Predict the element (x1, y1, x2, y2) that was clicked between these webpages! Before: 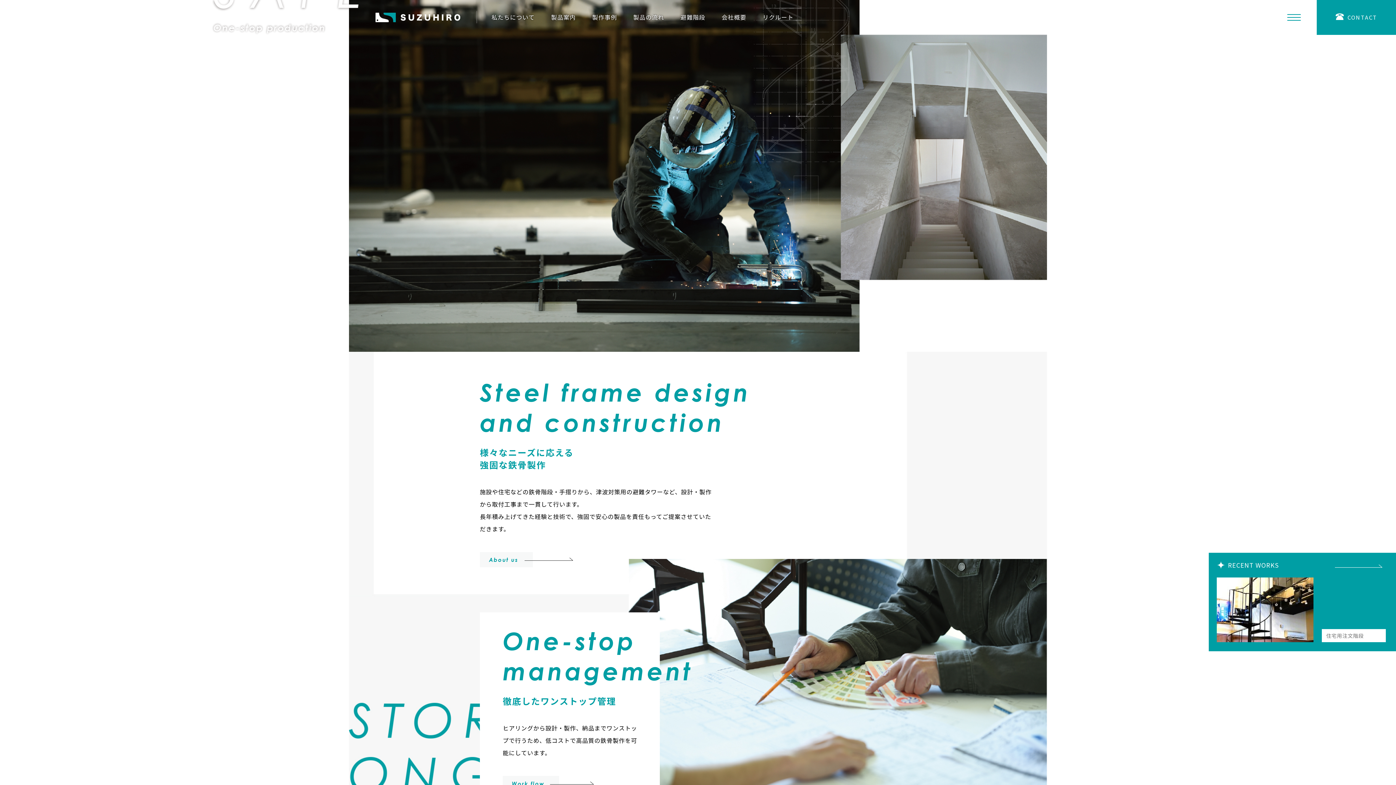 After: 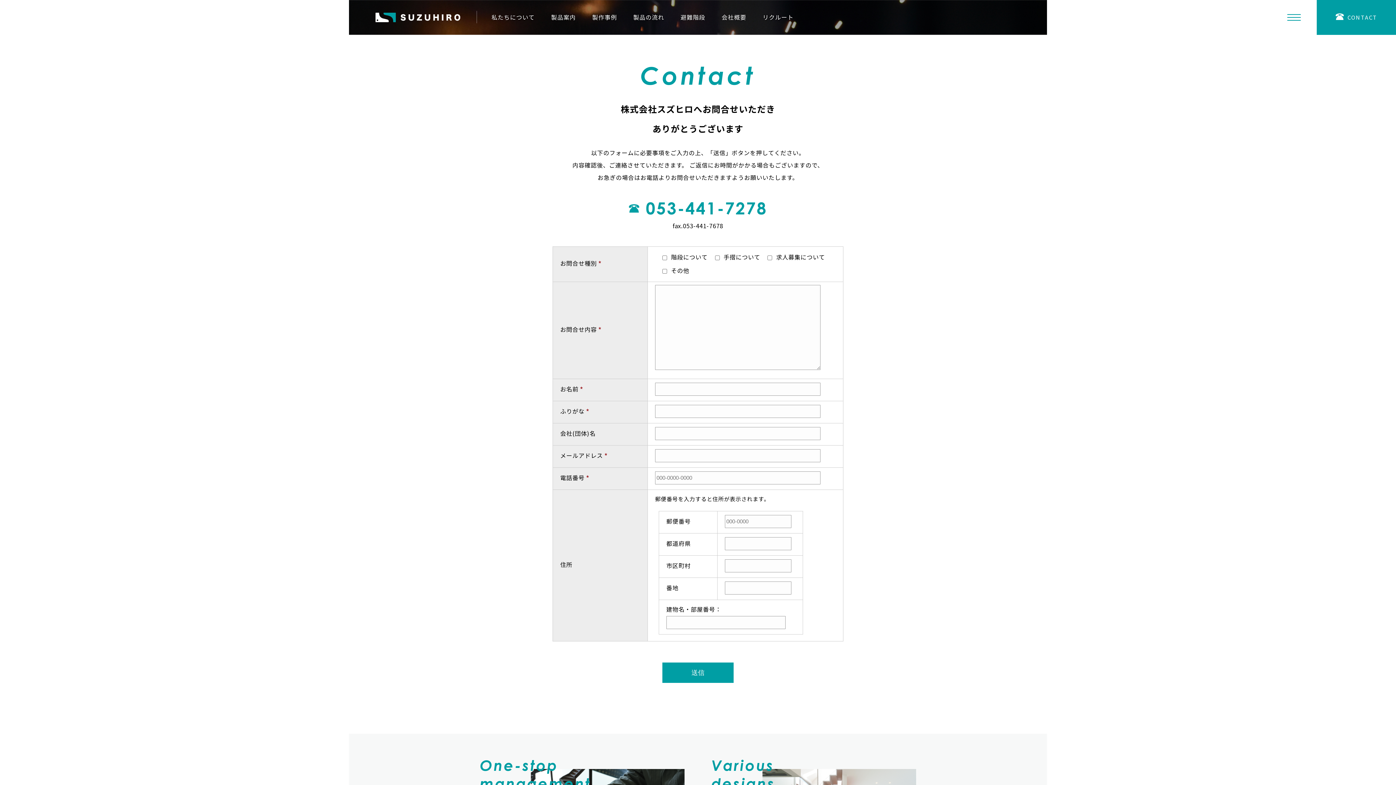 Action: label: CONTACT bbox: (1317, 0, 1396, 34)